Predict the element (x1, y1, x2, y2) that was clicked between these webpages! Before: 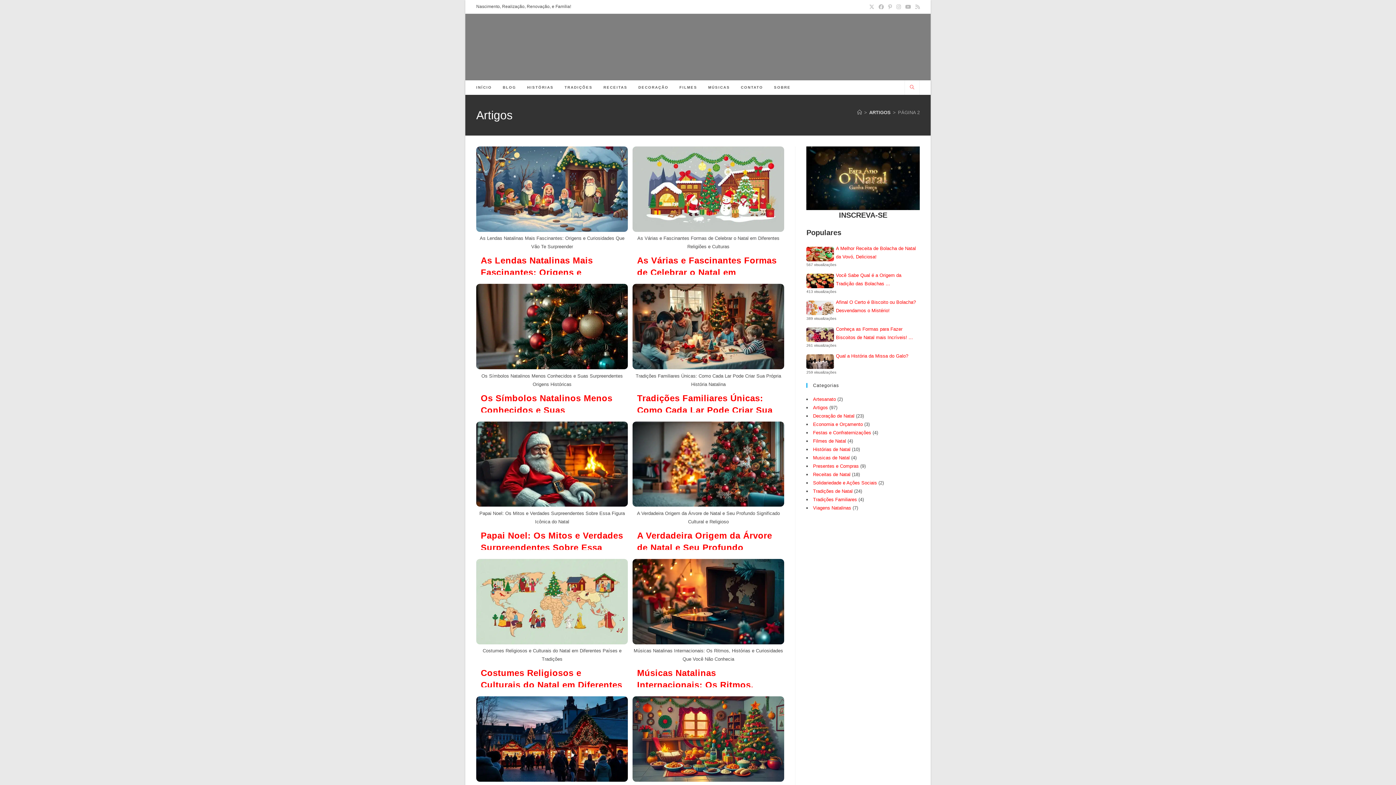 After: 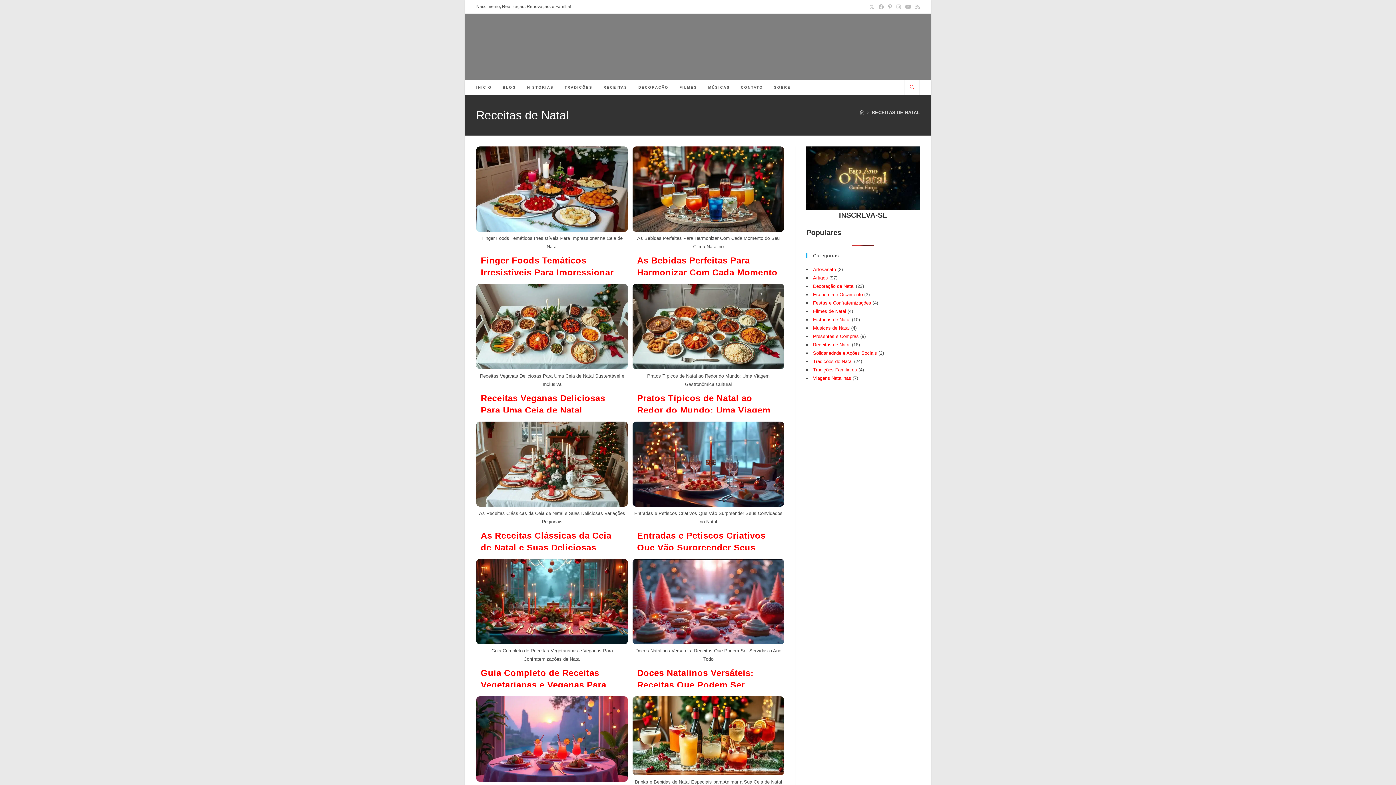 Action: bbox: (813, 472, 850, 477) label: Receitas de Natal